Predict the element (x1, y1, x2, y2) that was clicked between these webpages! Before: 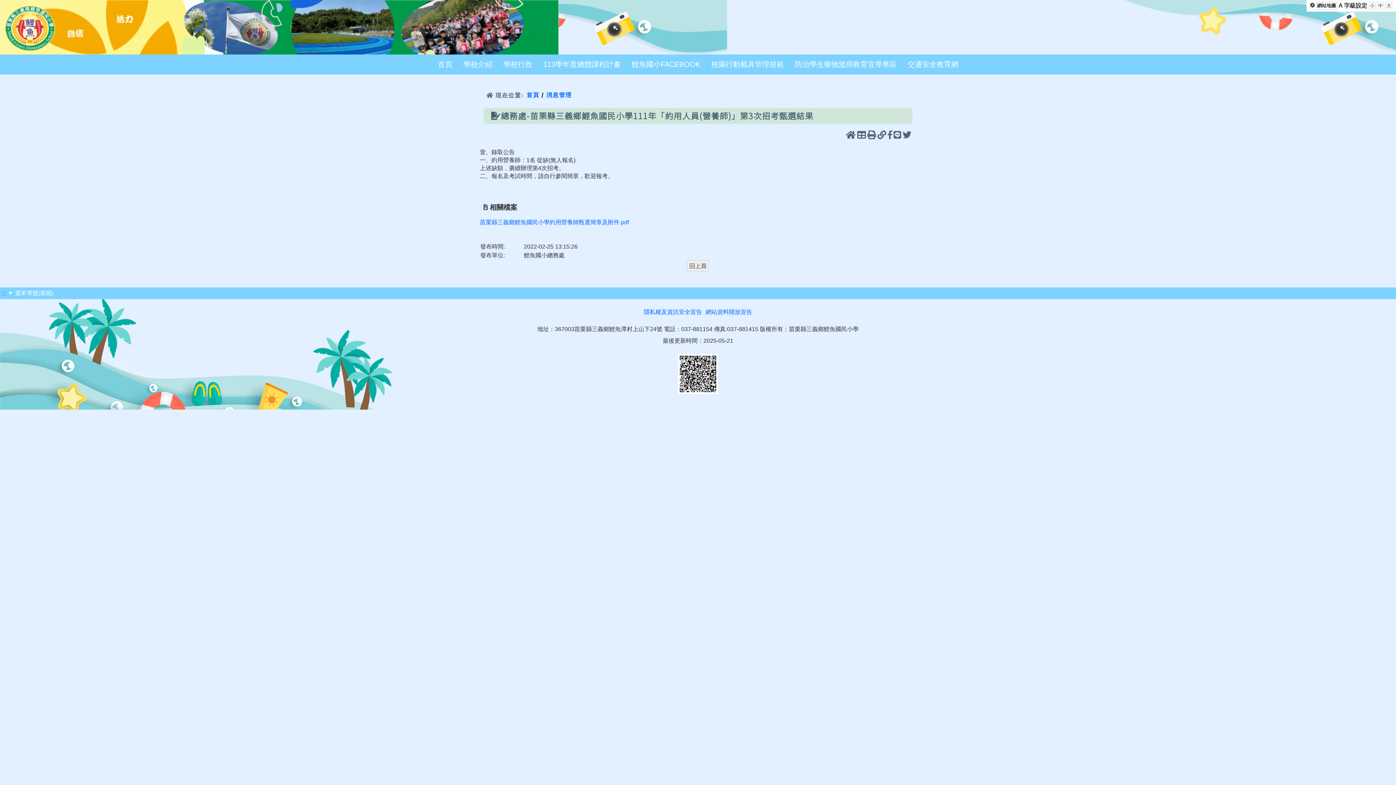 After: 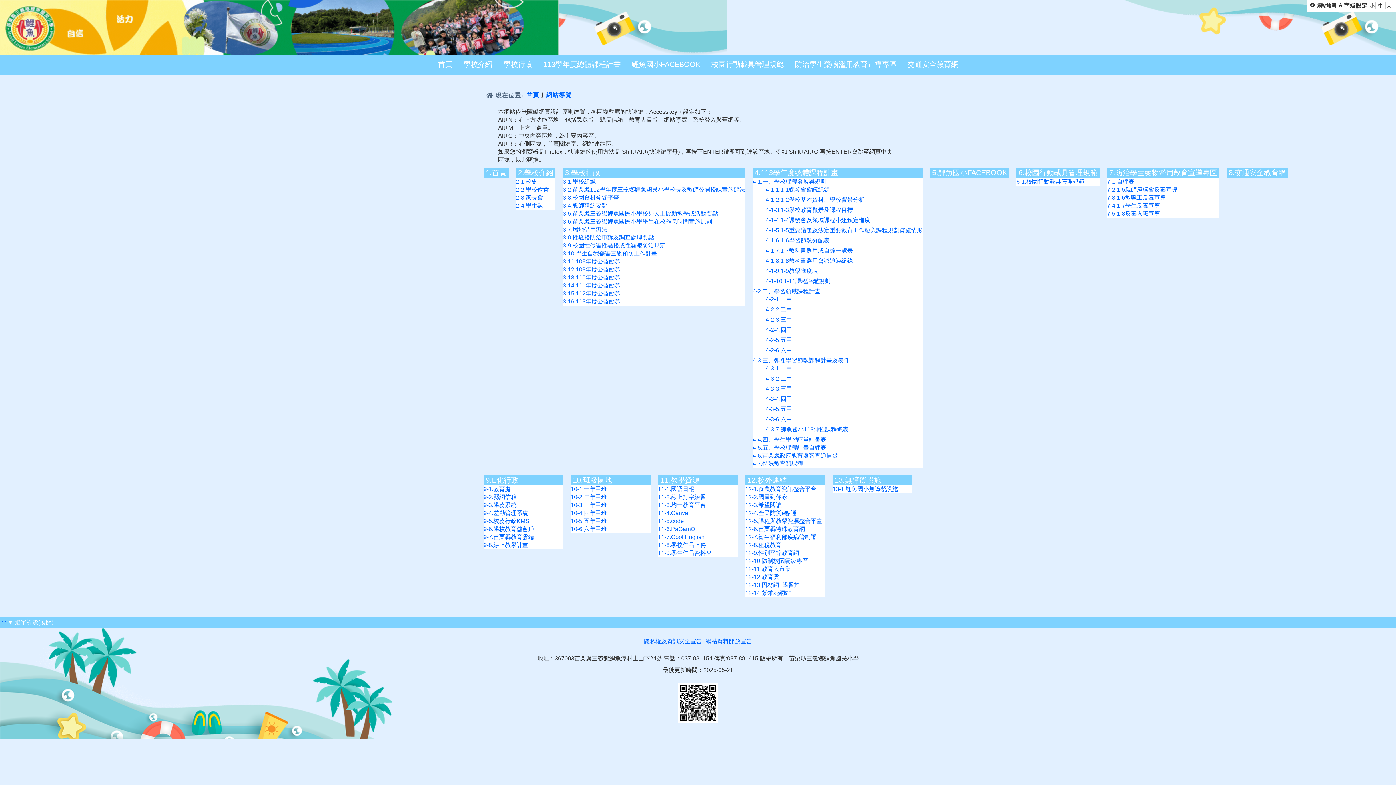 Action: bbox: (1316, 1, 1337, 9) label: 網站地圖